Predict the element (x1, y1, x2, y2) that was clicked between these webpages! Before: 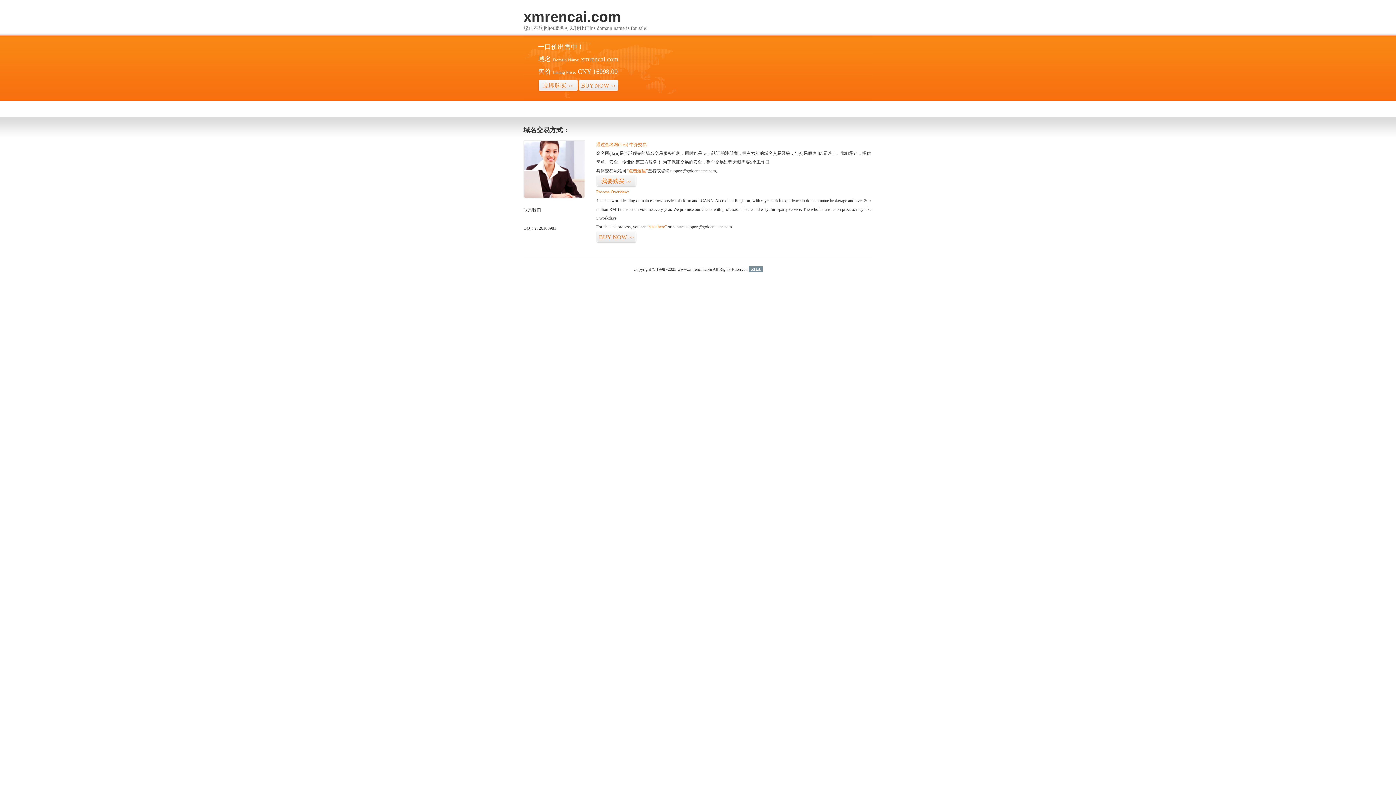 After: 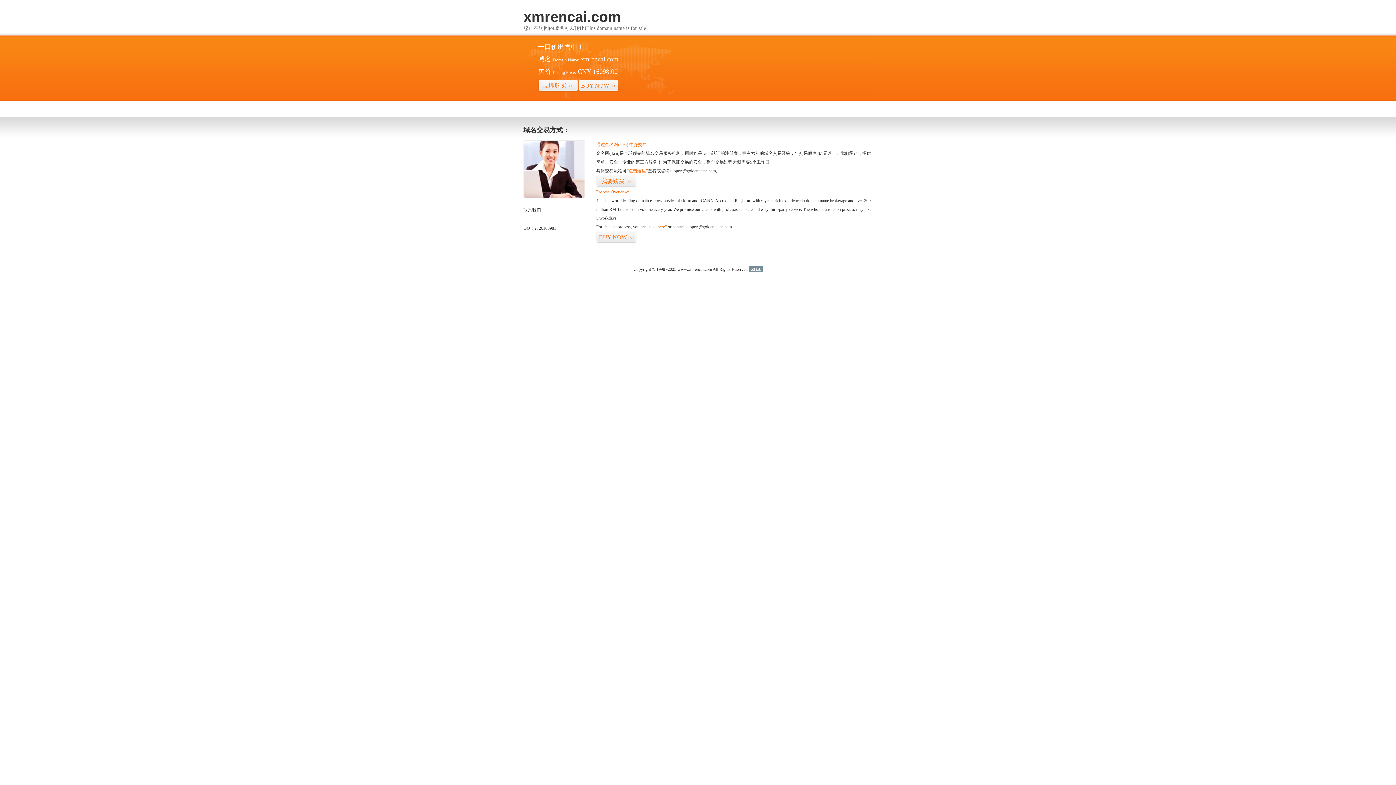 Action: label: 51La bbox: (748, 266, 762, 272)